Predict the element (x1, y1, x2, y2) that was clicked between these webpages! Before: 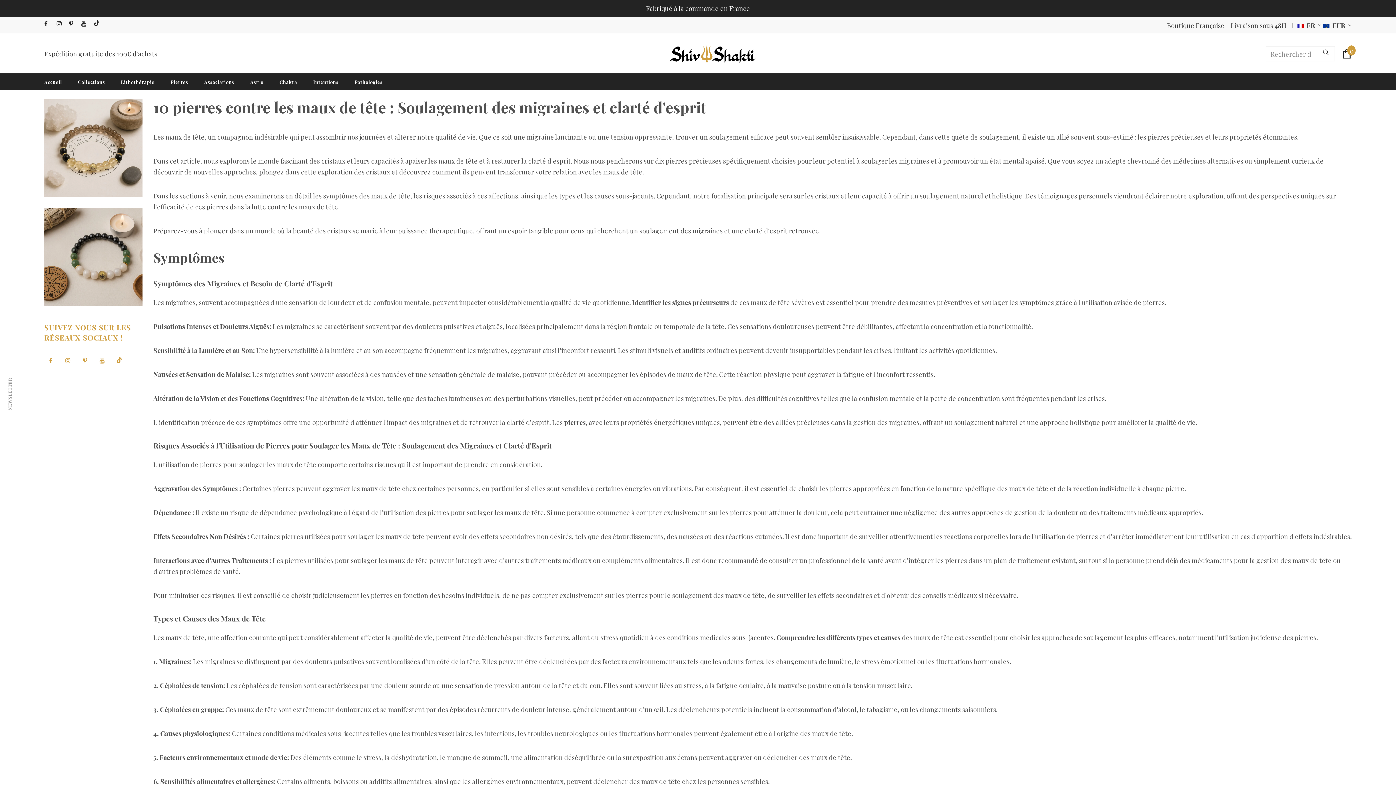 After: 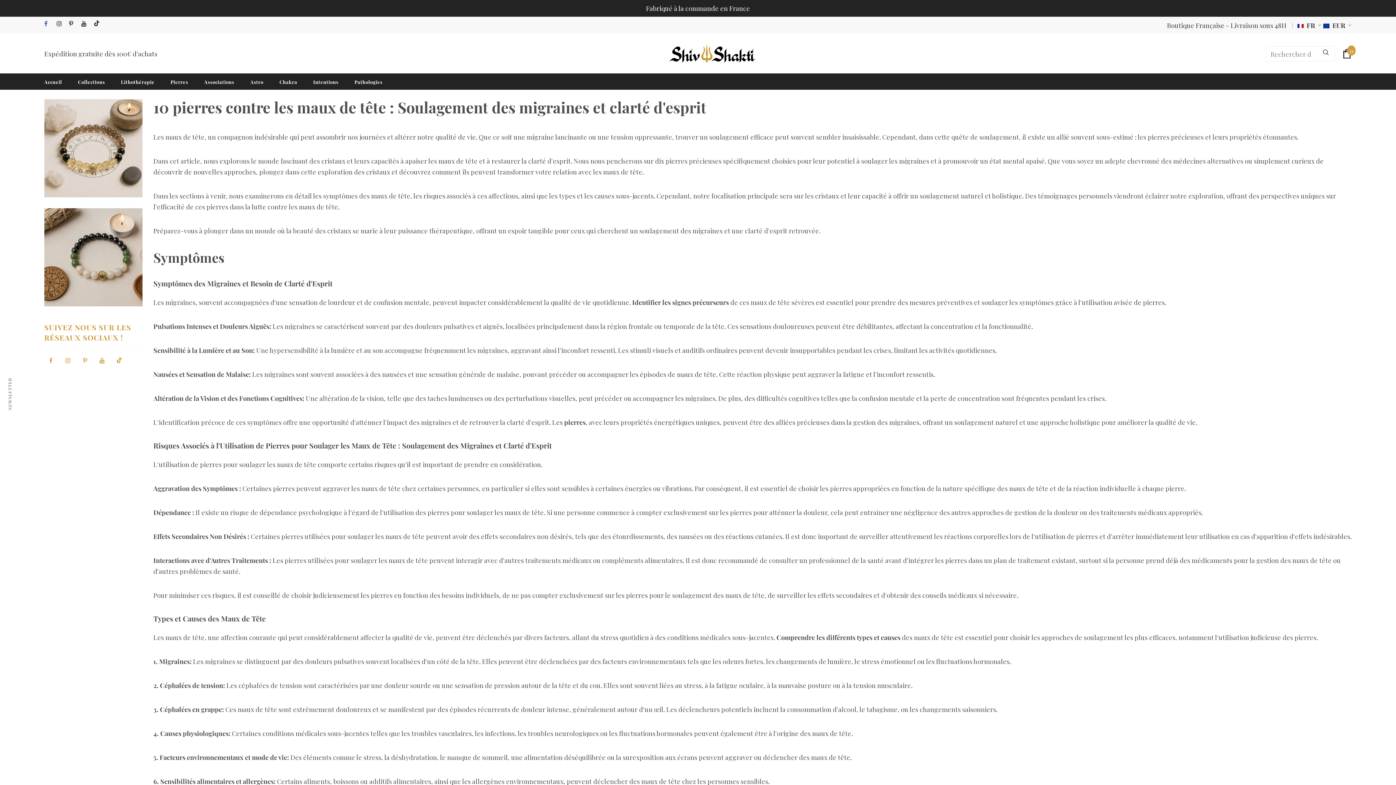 Action: bbox: (44, 19, 53, 28)